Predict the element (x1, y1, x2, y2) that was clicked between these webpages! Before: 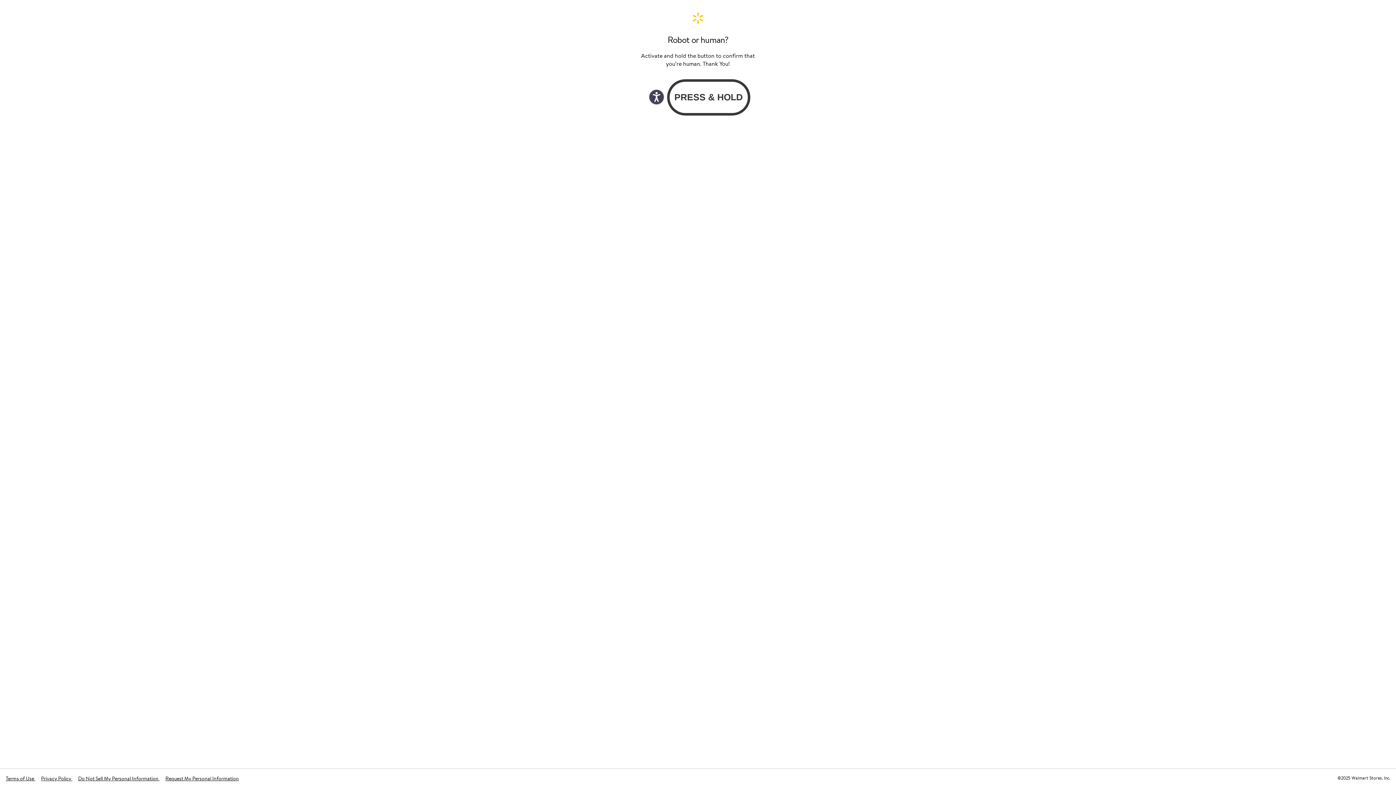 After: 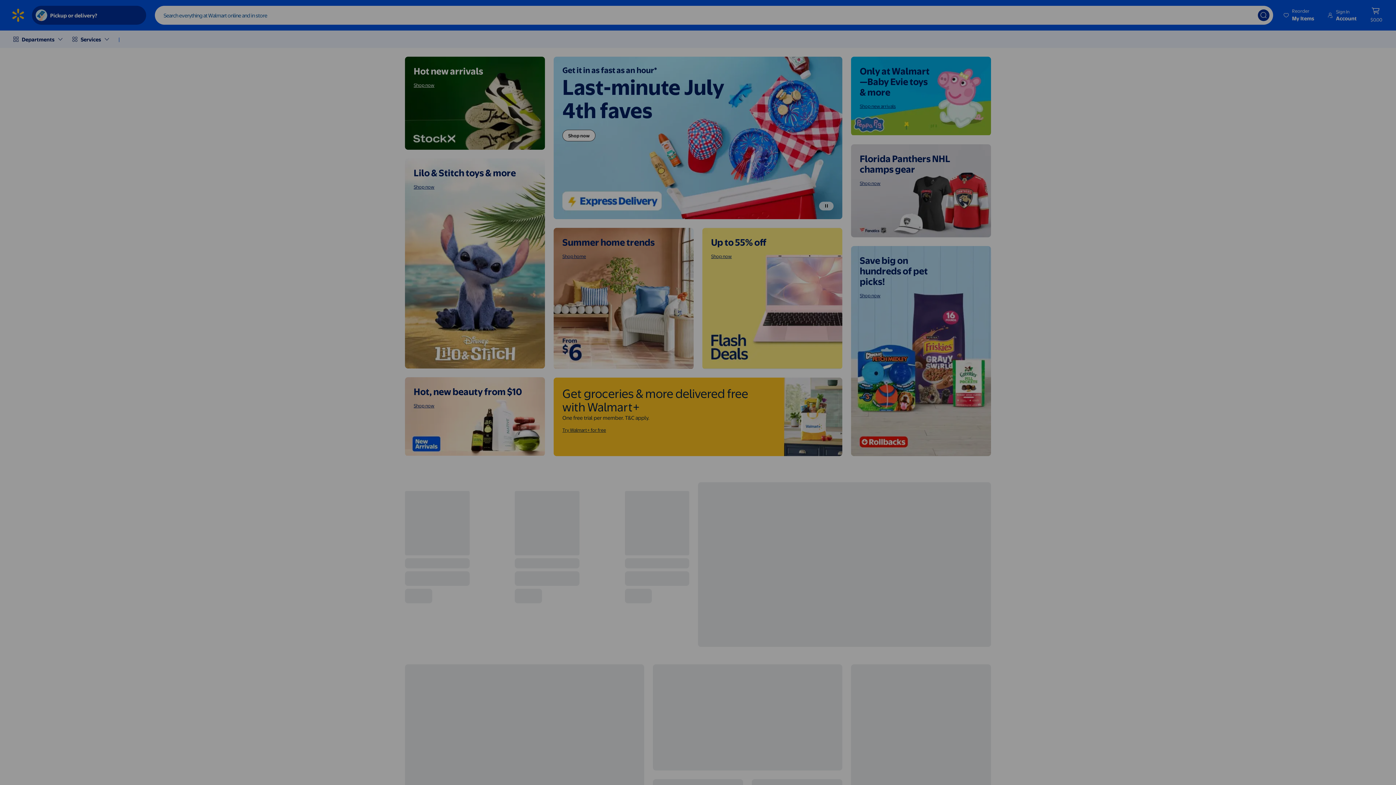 Action: label: Walmart. Save Money. Live Better. Home Page bbox: (640, 11, 756, 24)